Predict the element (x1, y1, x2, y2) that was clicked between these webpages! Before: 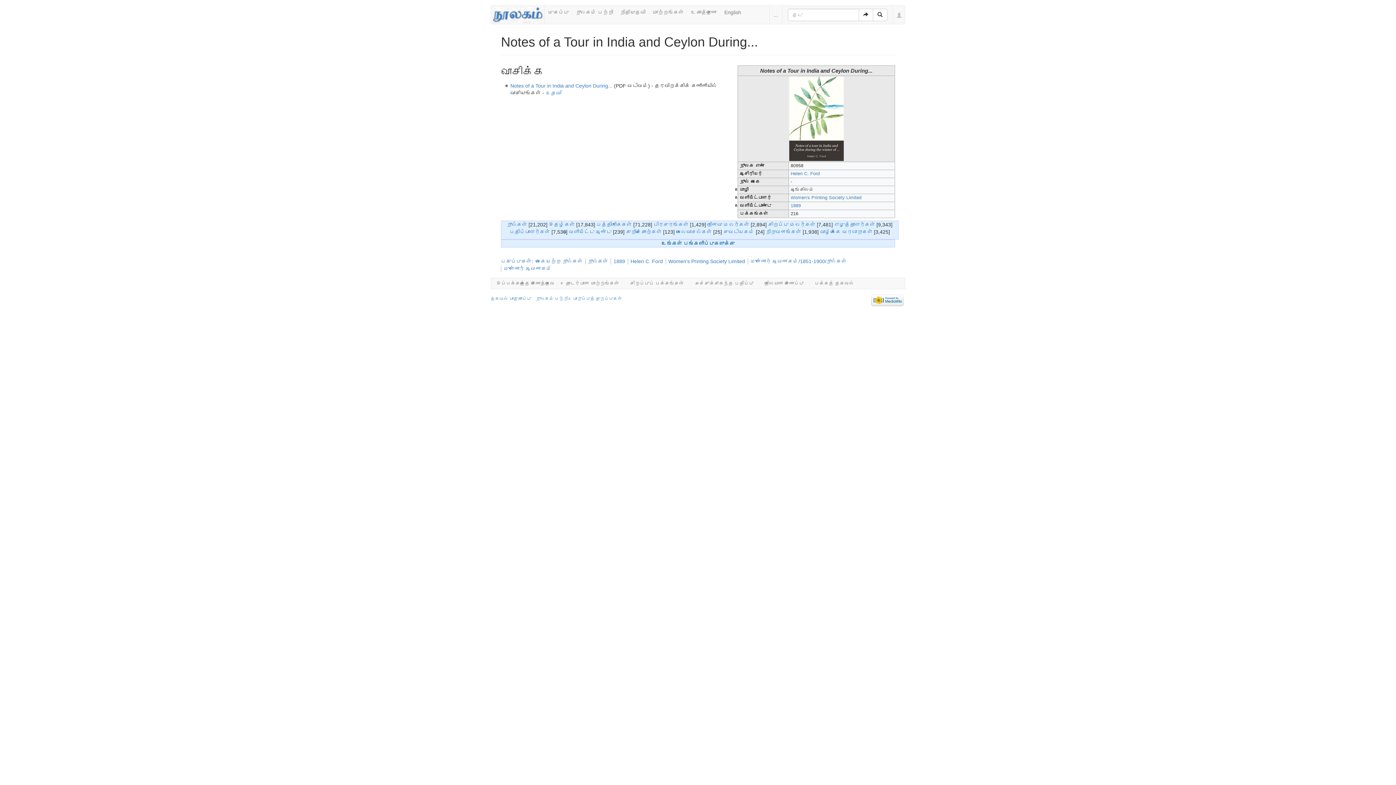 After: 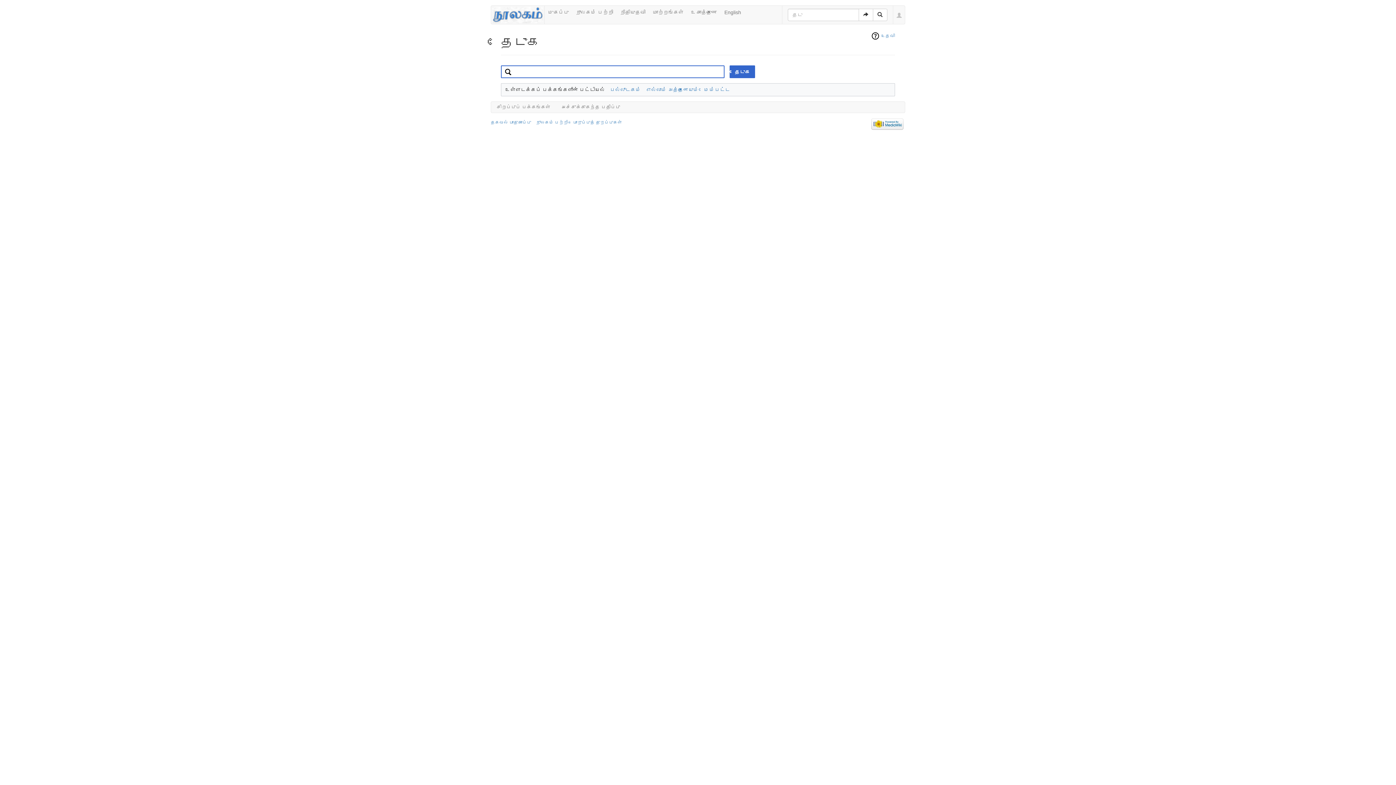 Action: bbox: (858, 8, 873, 21)